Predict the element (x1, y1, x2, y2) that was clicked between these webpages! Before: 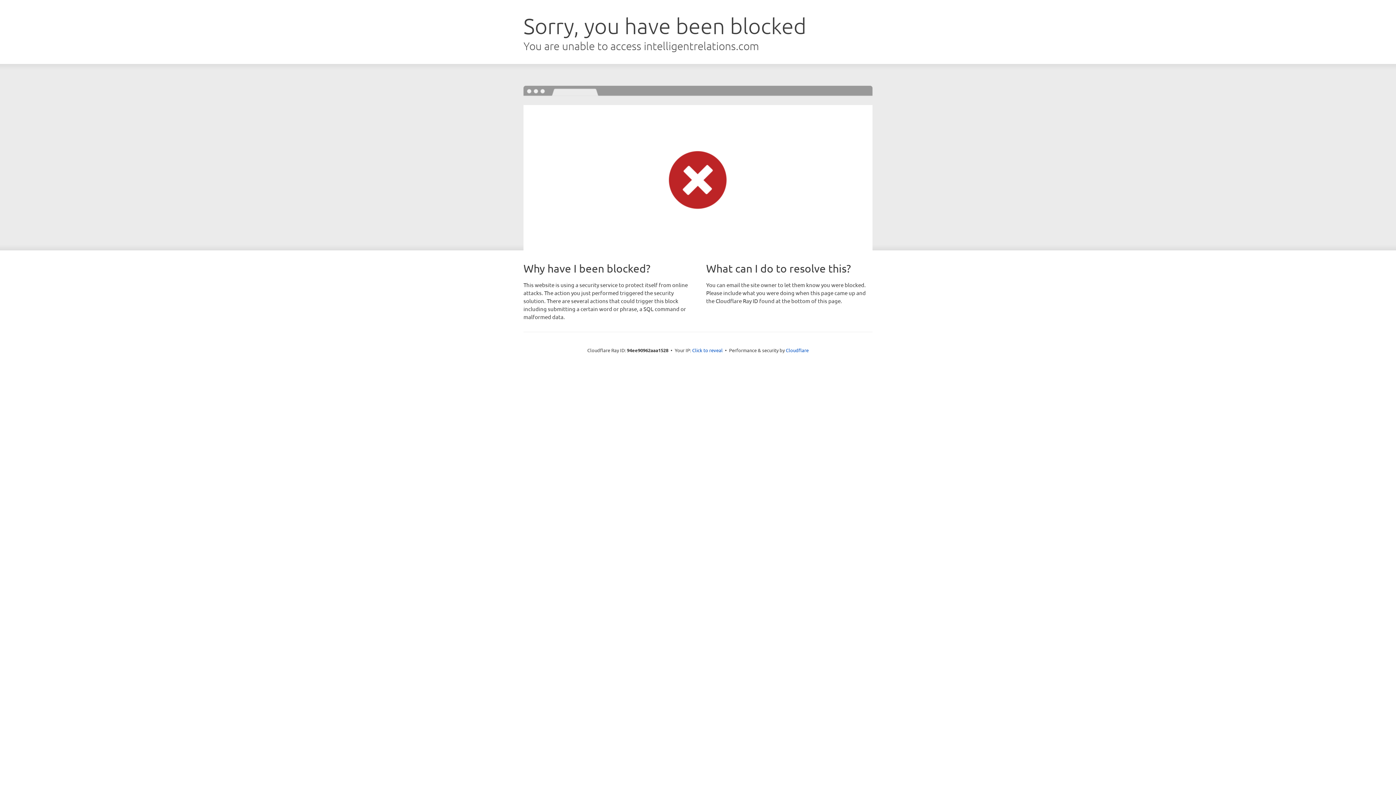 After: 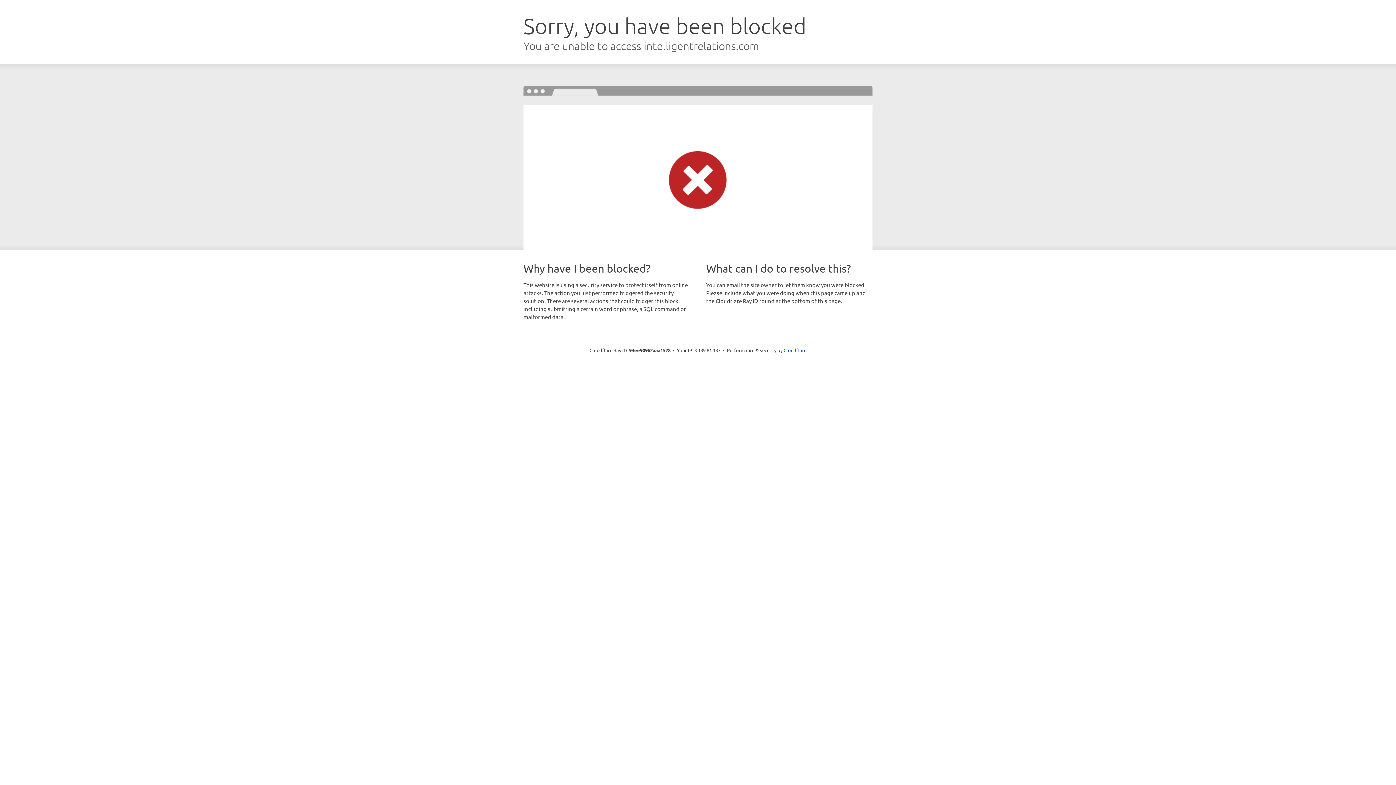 Action: bbox: (692, 346, 722, 353) label: Click to reveal